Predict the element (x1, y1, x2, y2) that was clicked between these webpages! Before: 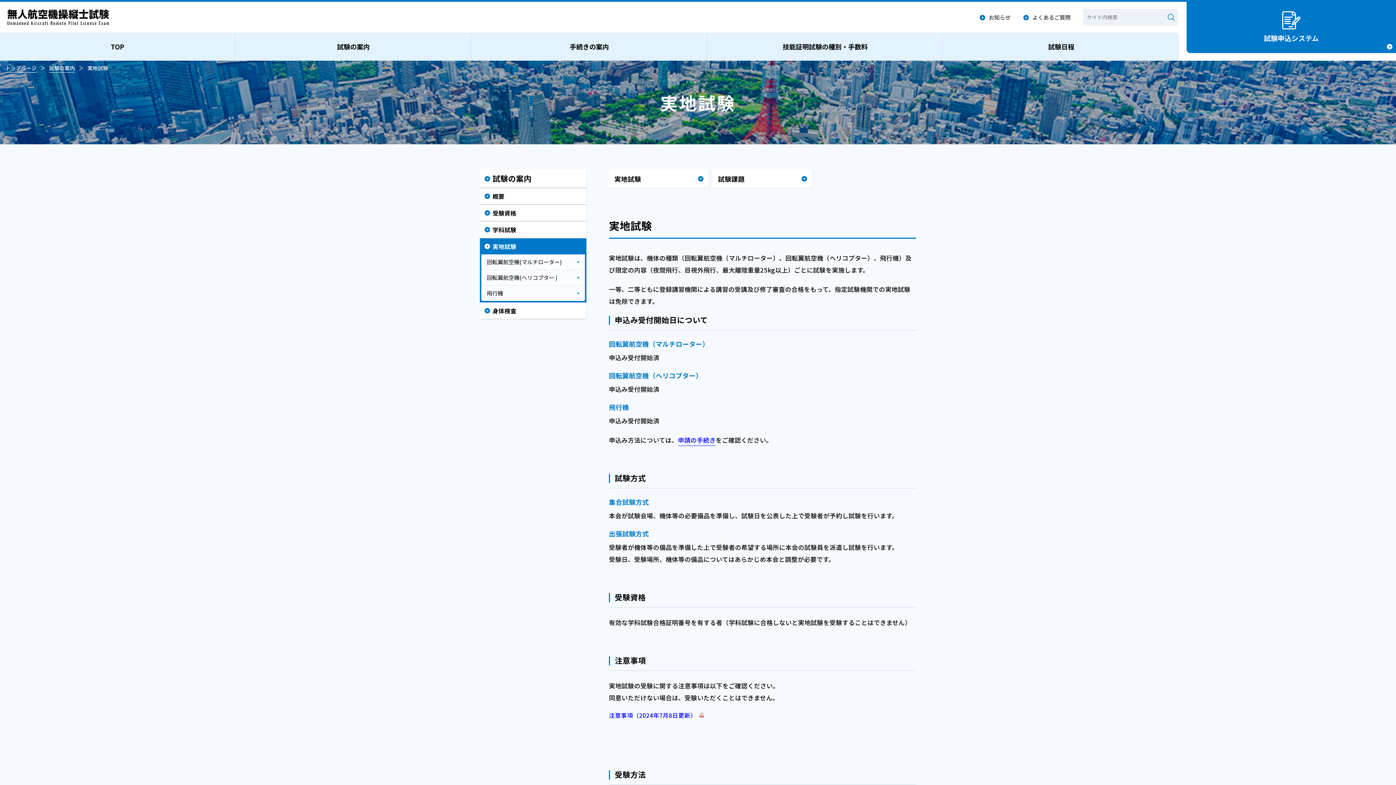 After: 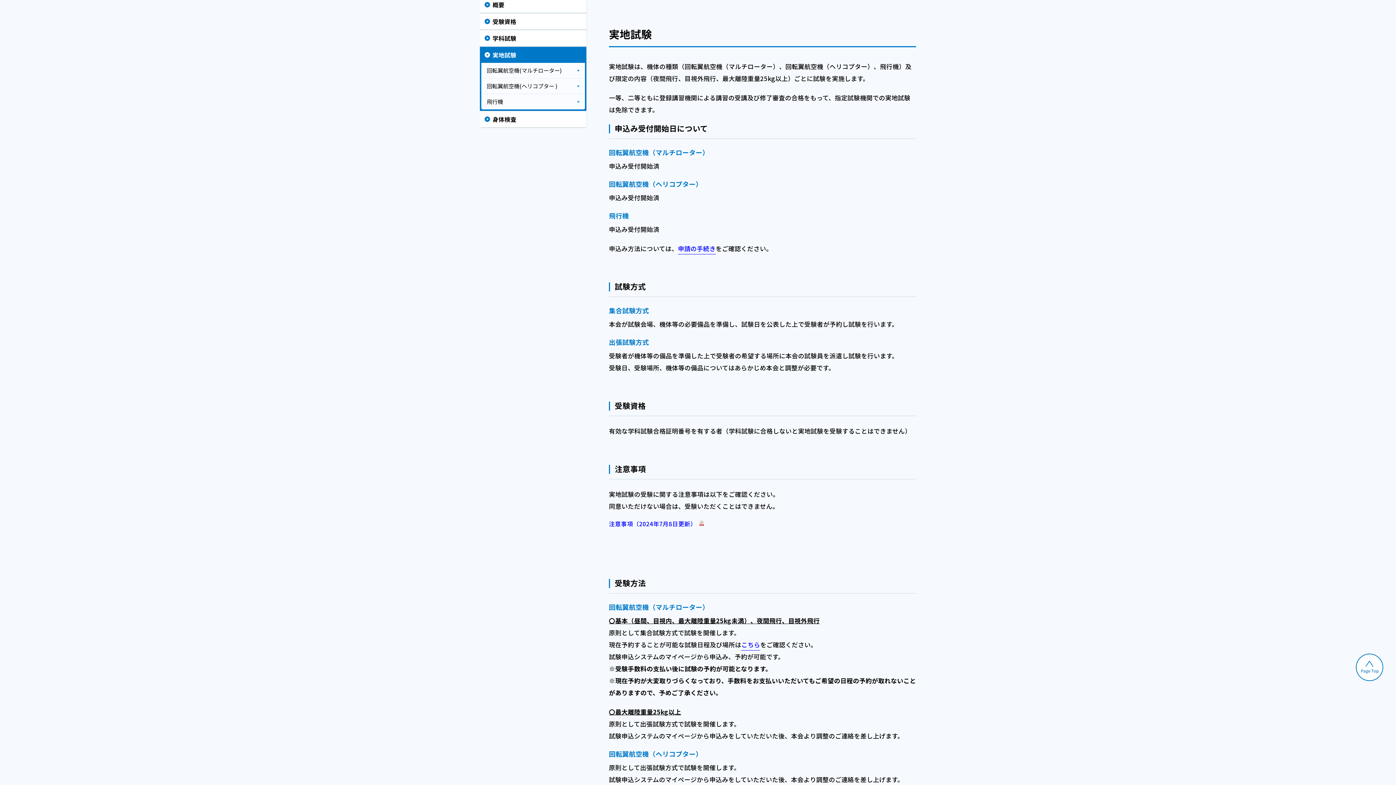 Action: label: 実地試験 bbox: (609, 169, 709, 188)